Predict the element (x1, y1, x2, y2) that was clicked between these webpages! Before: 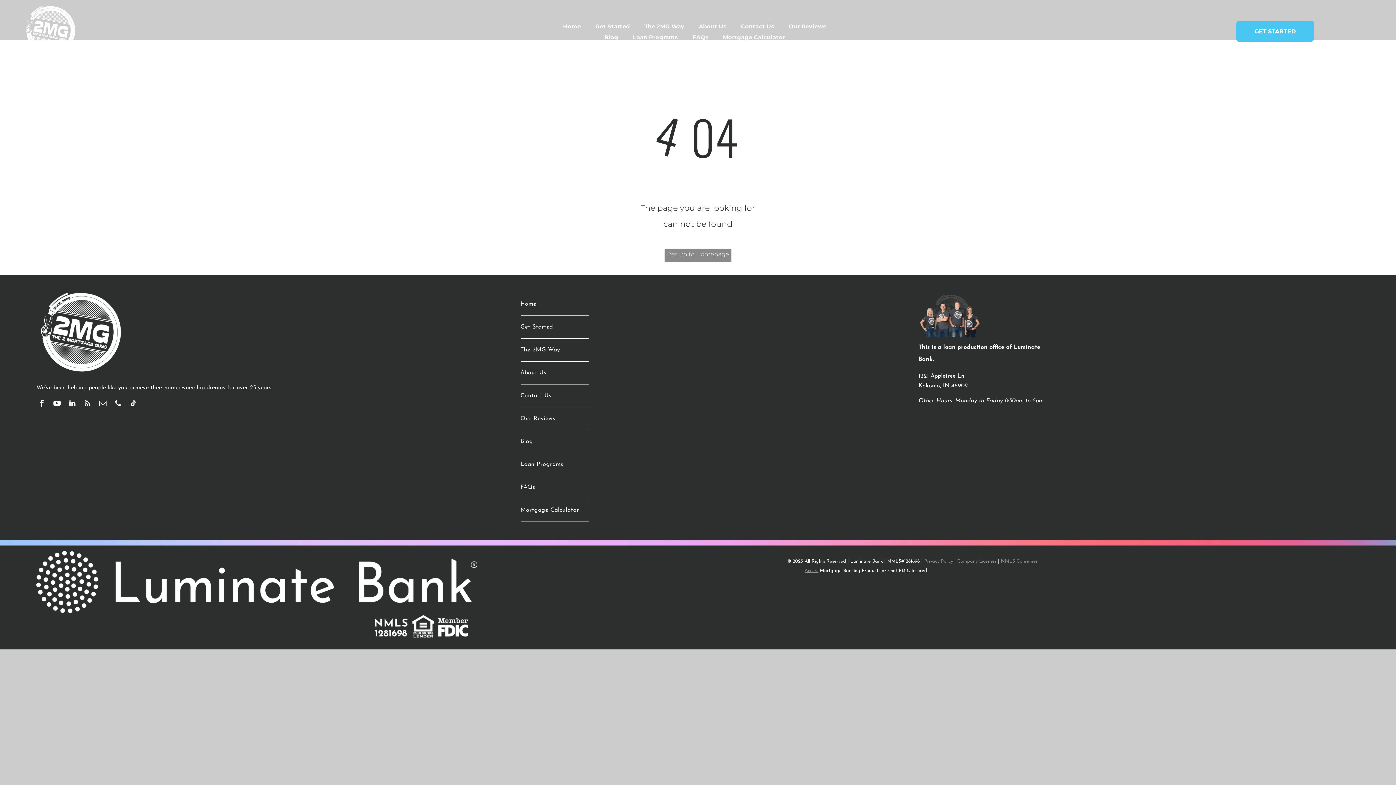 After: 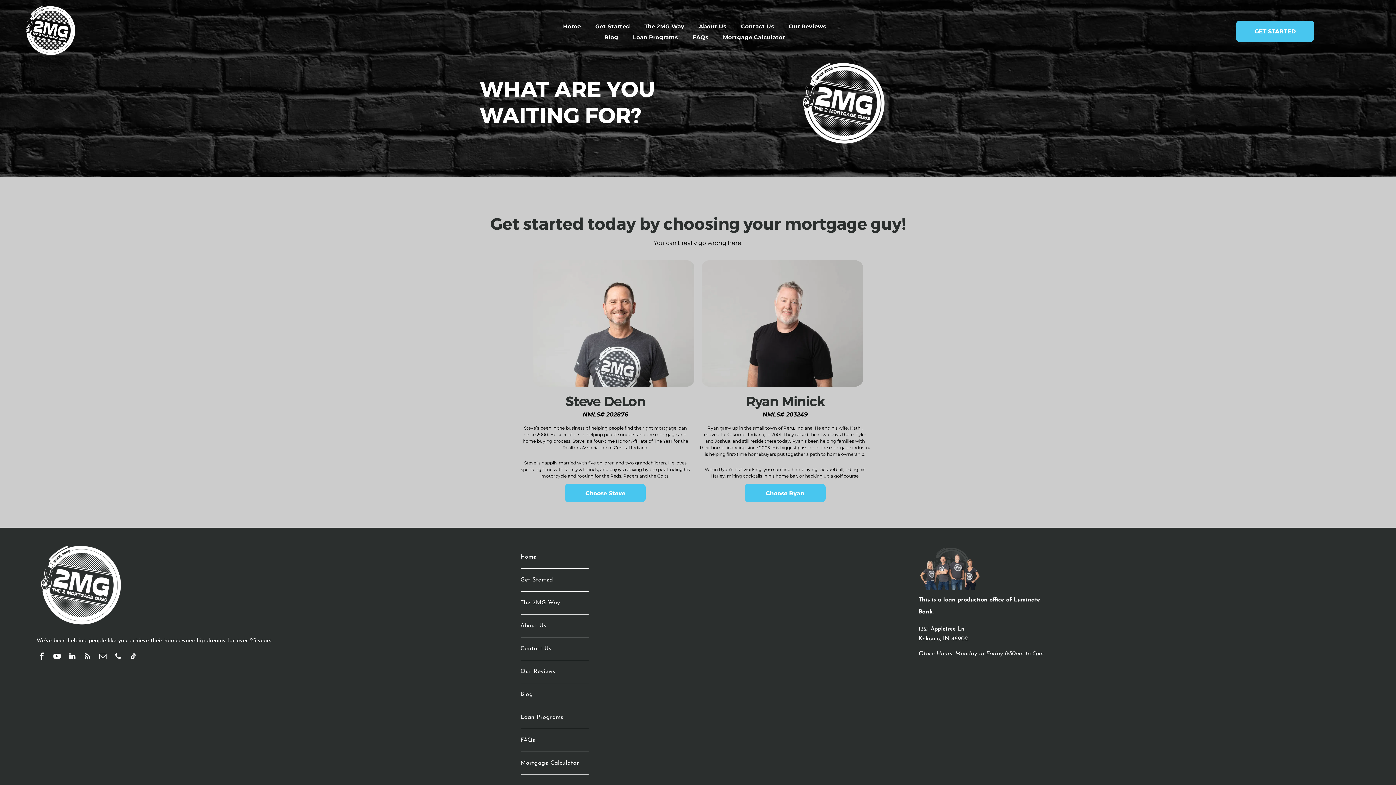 Action: label: Get Started bbox: (520, 316, 588, 338)